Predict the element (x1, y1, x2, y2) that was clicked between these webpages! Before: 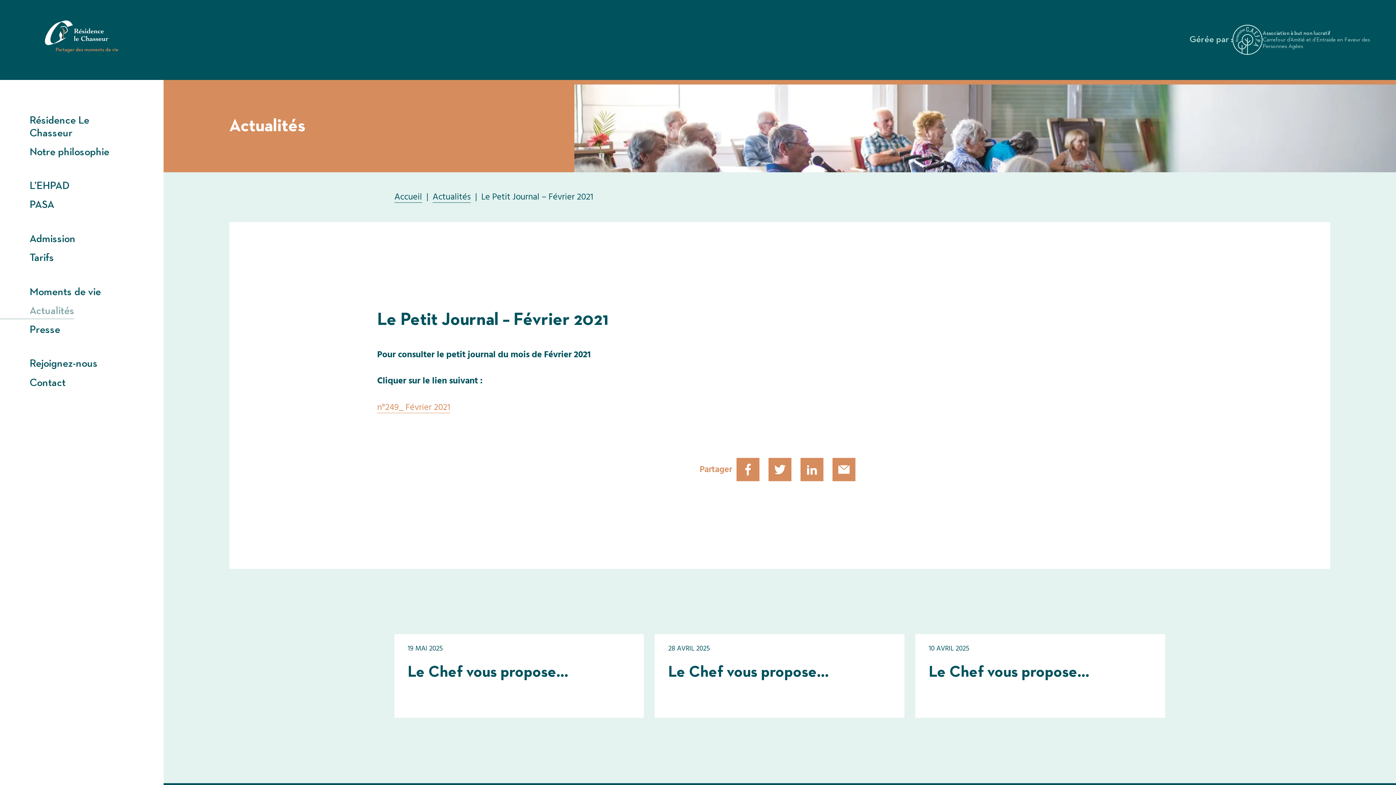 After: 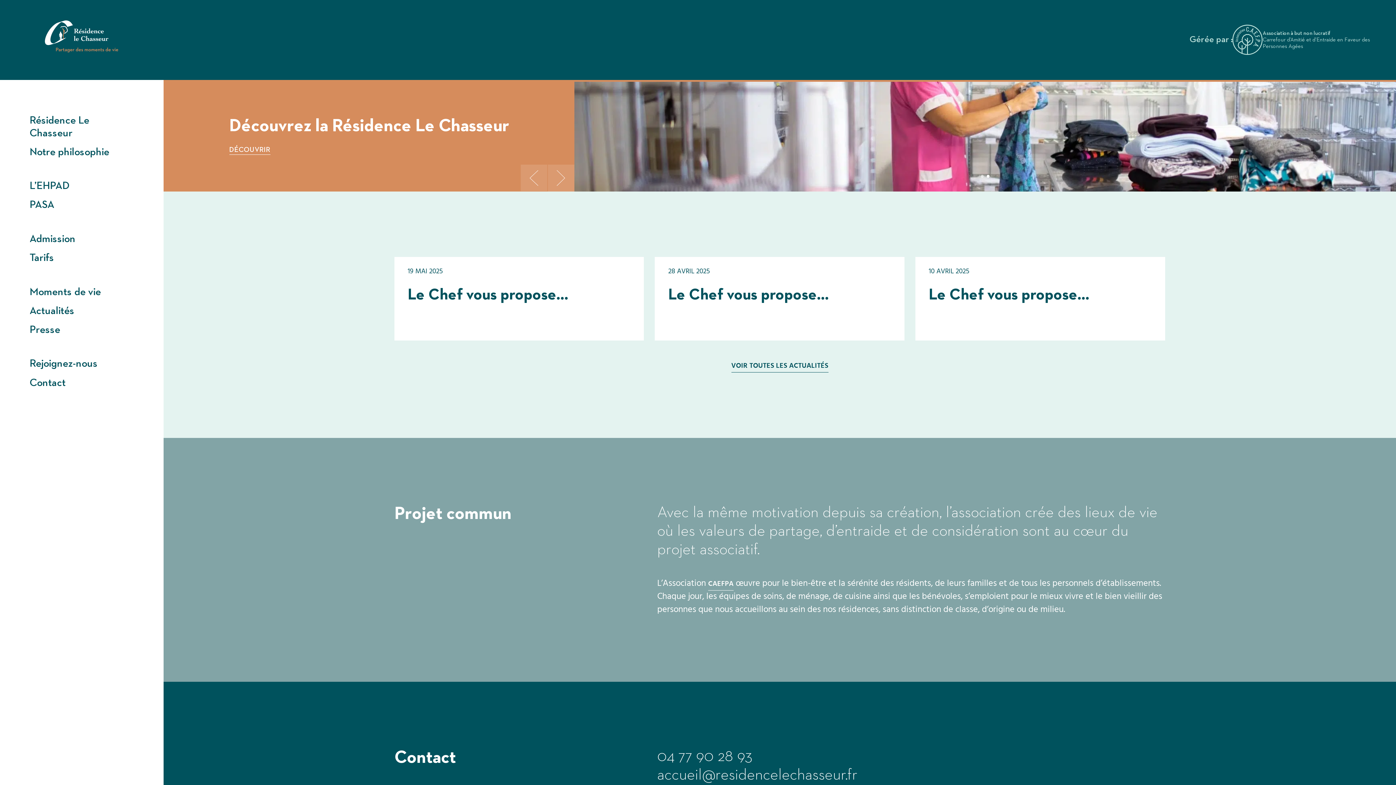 Action: bbox: (394, 190, 422, 204) label: Accueil